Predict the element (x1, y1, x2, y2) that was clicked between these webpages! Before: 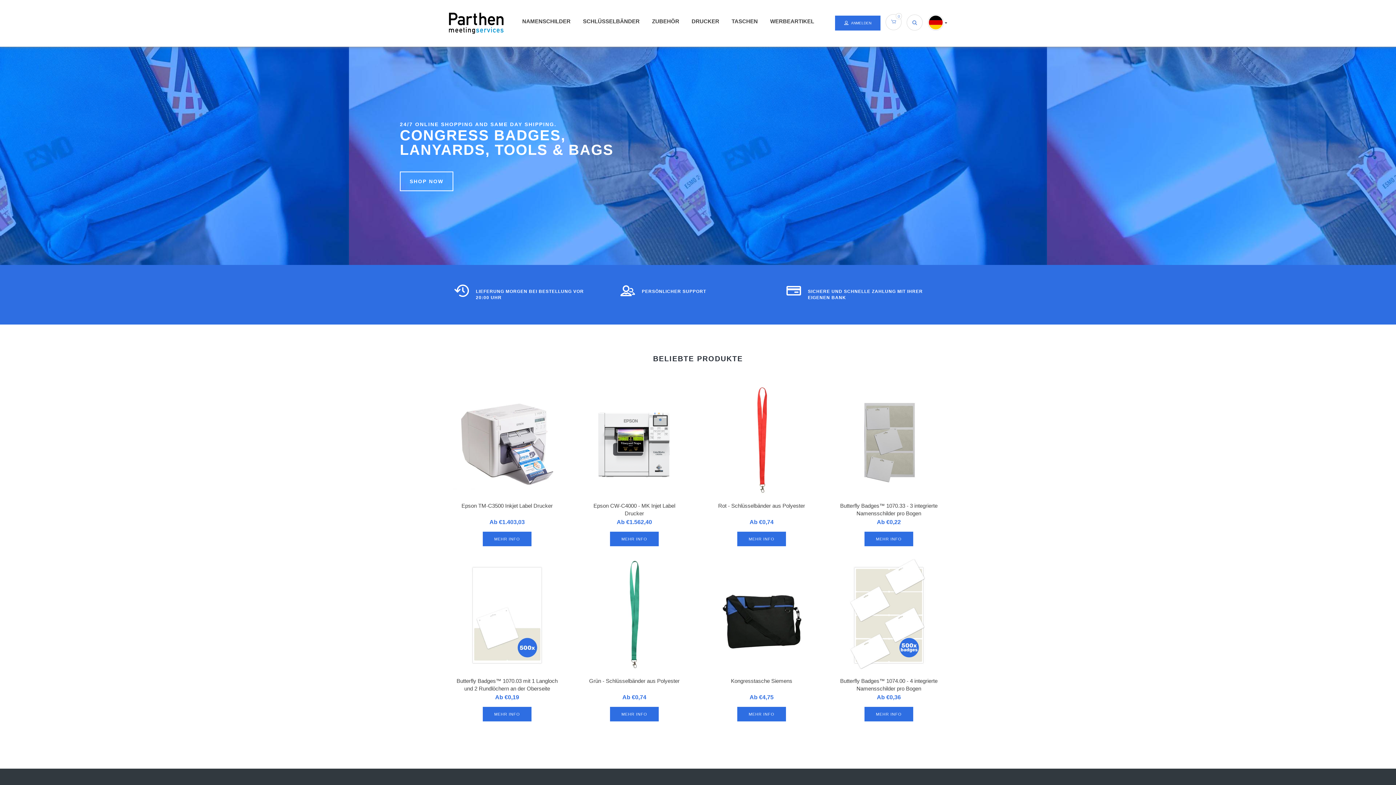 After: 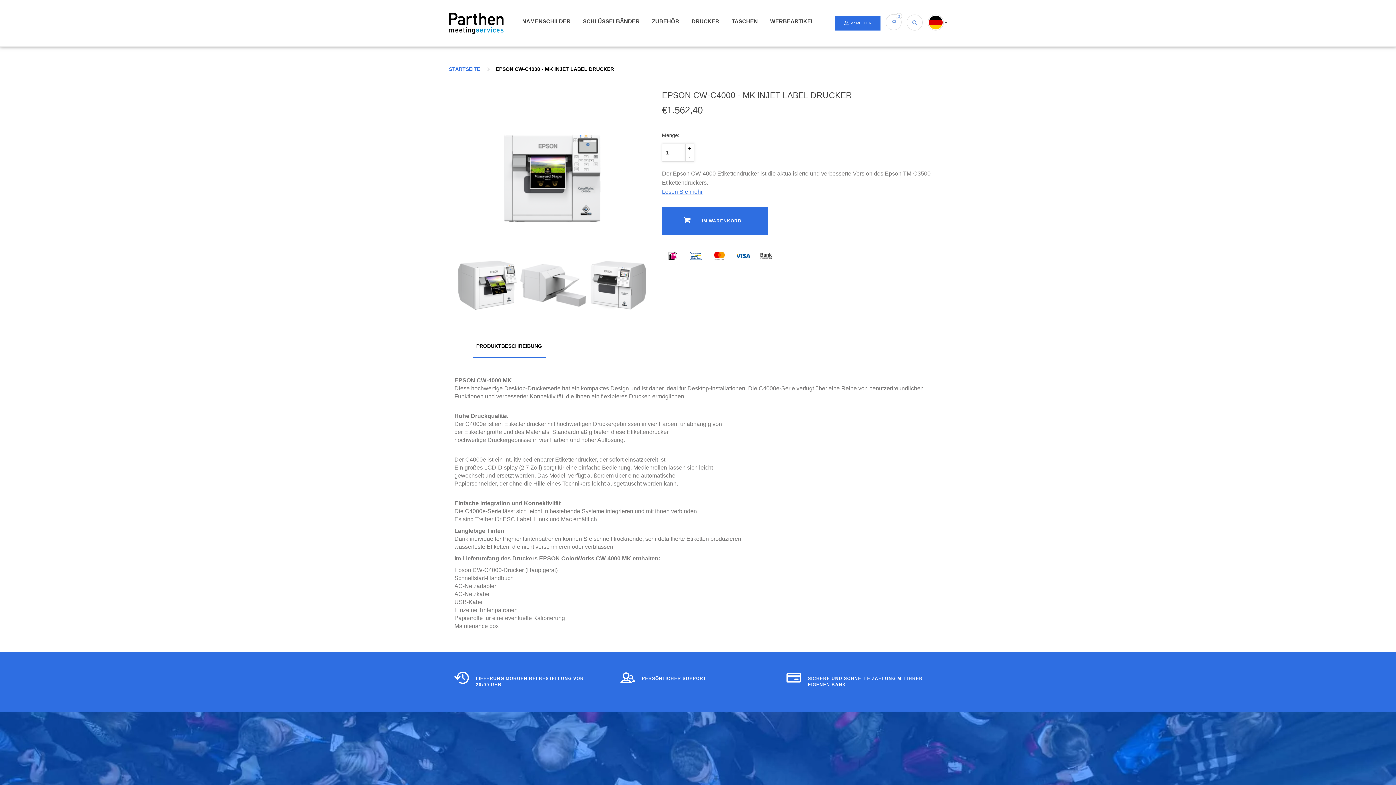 Action: label: MEHR INFO bbox: (610, 532, 658, 546)